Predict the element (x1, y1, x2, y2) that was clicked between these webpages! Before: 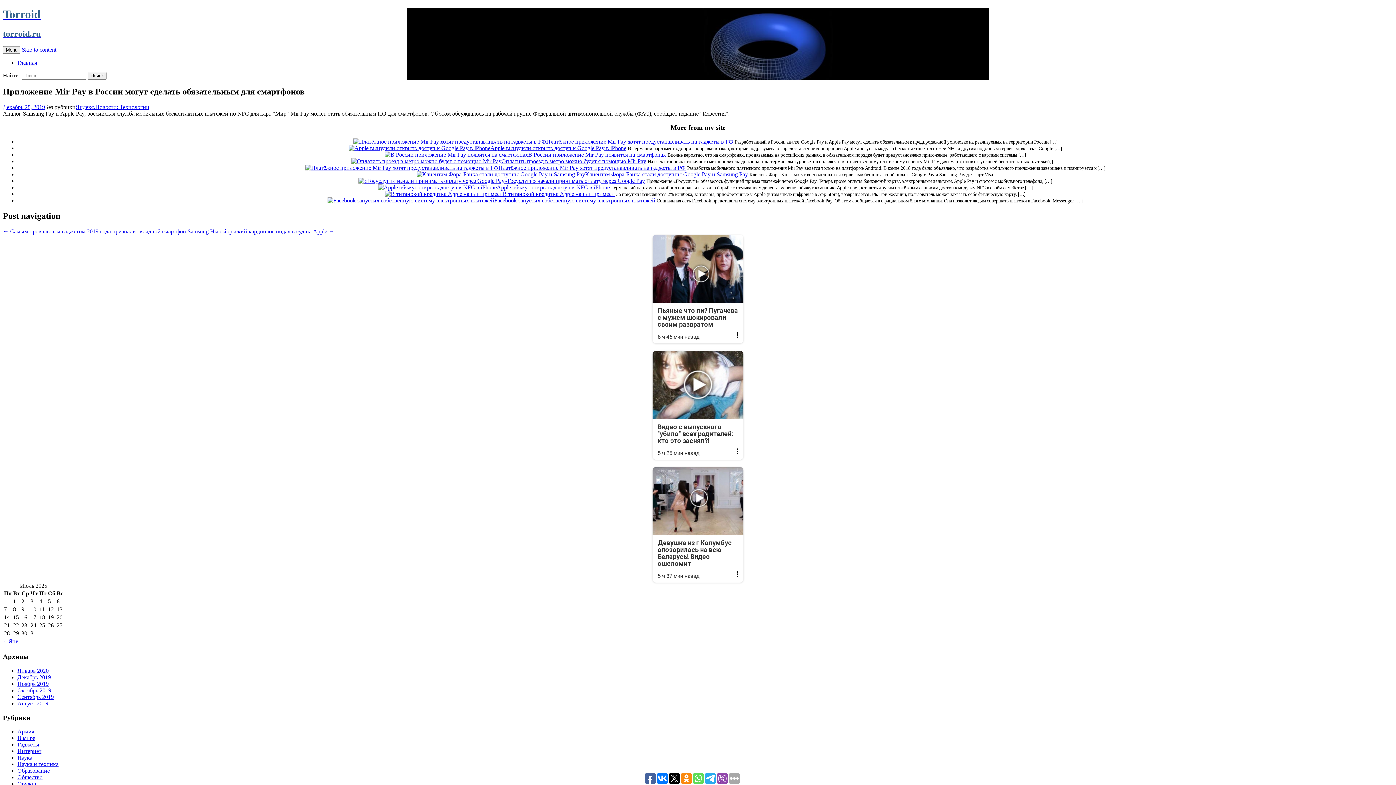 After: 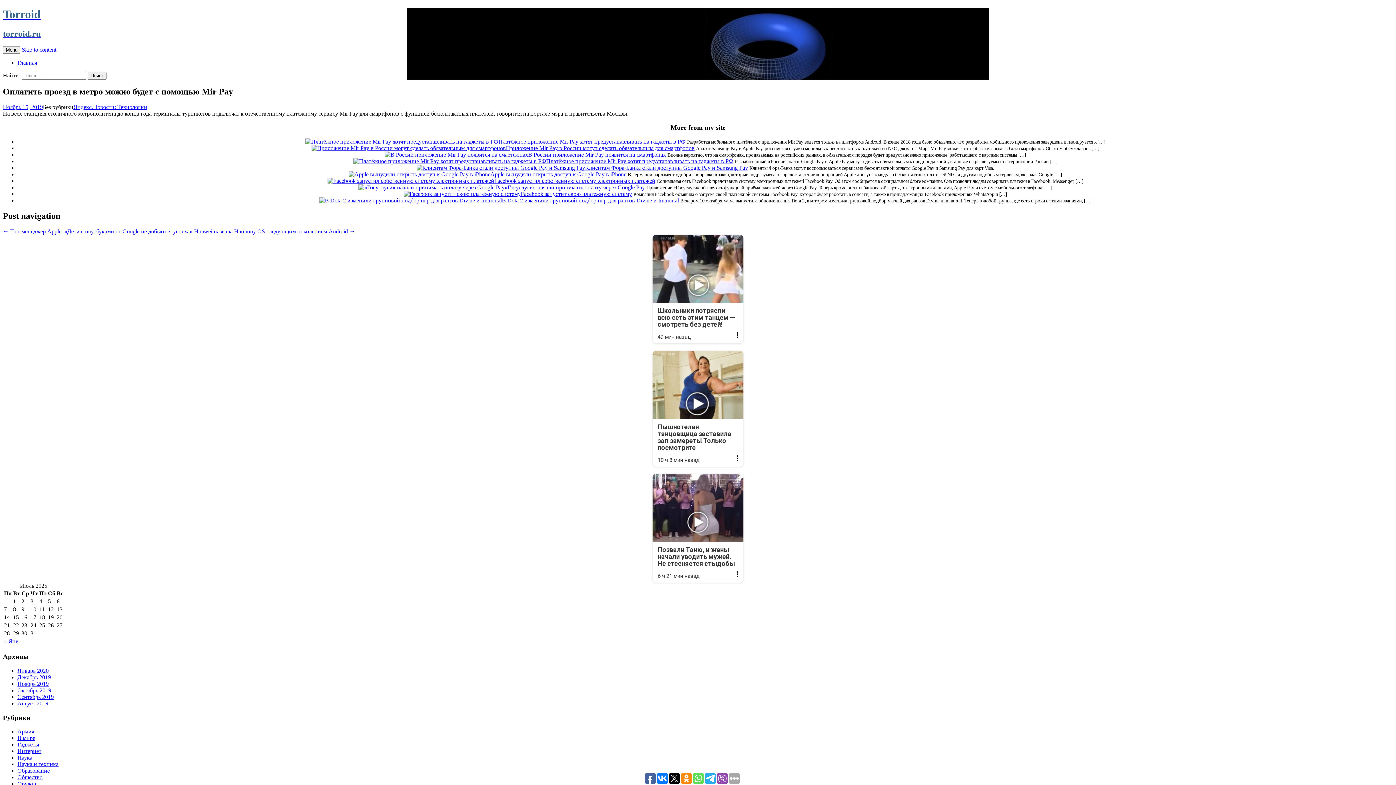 Action: label: Оплатить проезд в метро можно будет с помощью Mir Pay bbox: (501, 158, 646, 164)